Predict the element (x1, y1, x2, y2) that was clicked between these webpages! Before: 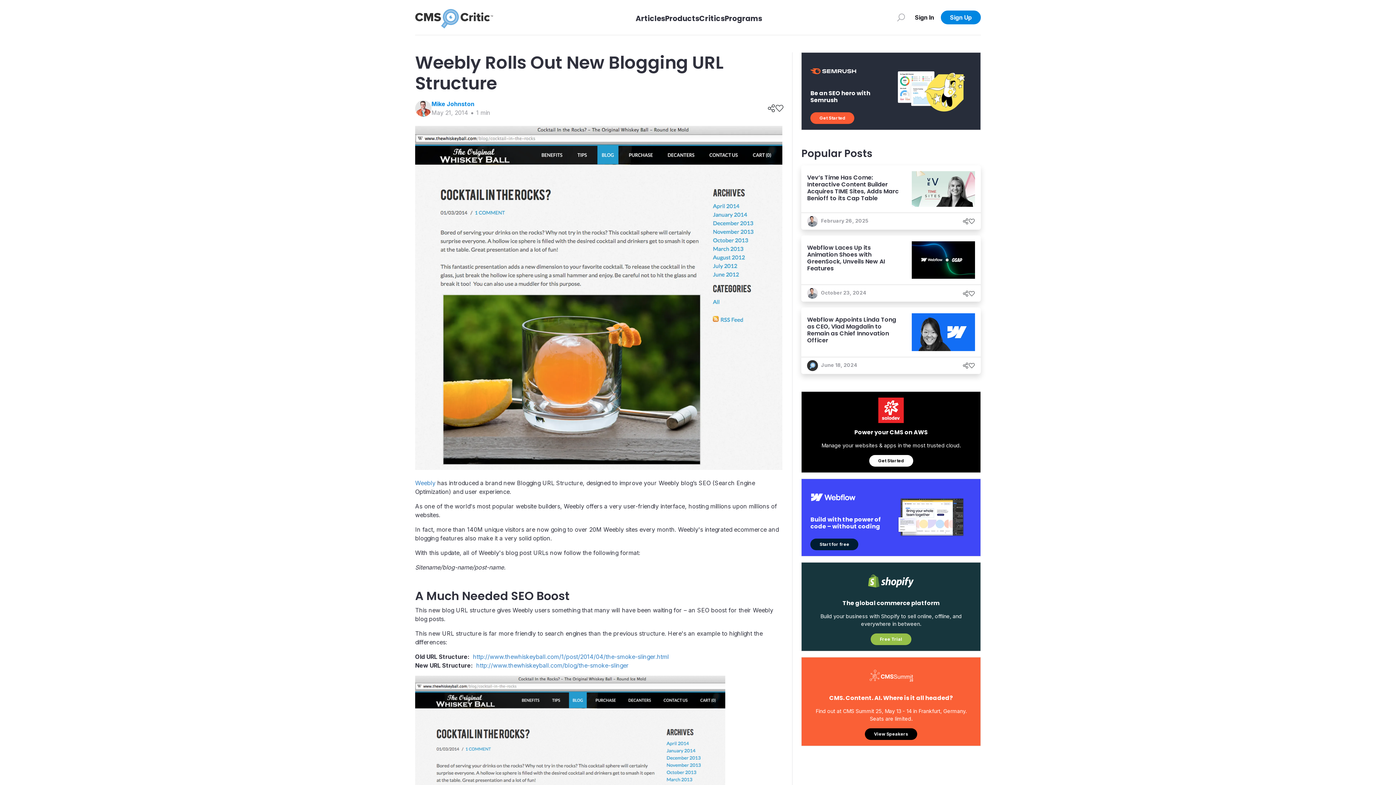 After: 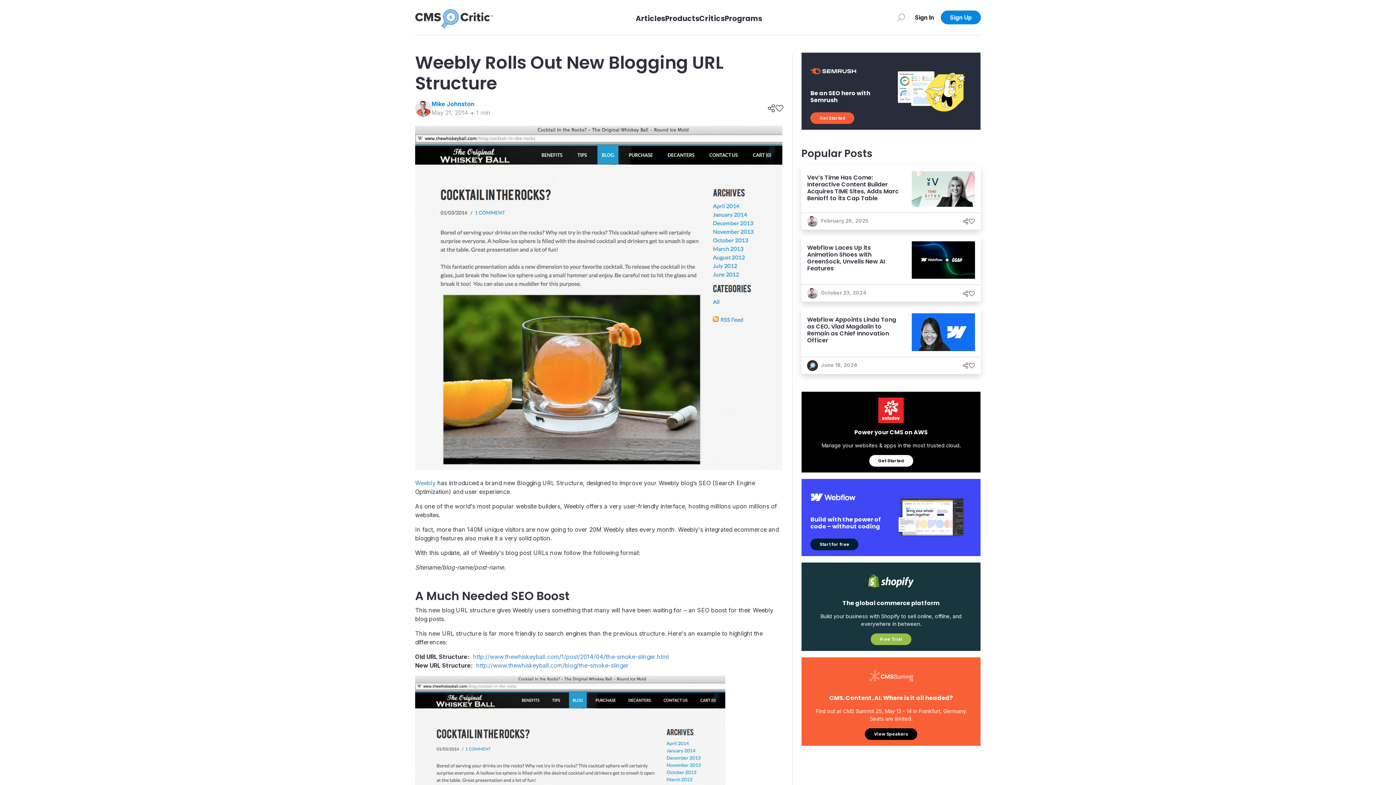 Action: label: Get Started bbox: (869, 455, 913, 466)